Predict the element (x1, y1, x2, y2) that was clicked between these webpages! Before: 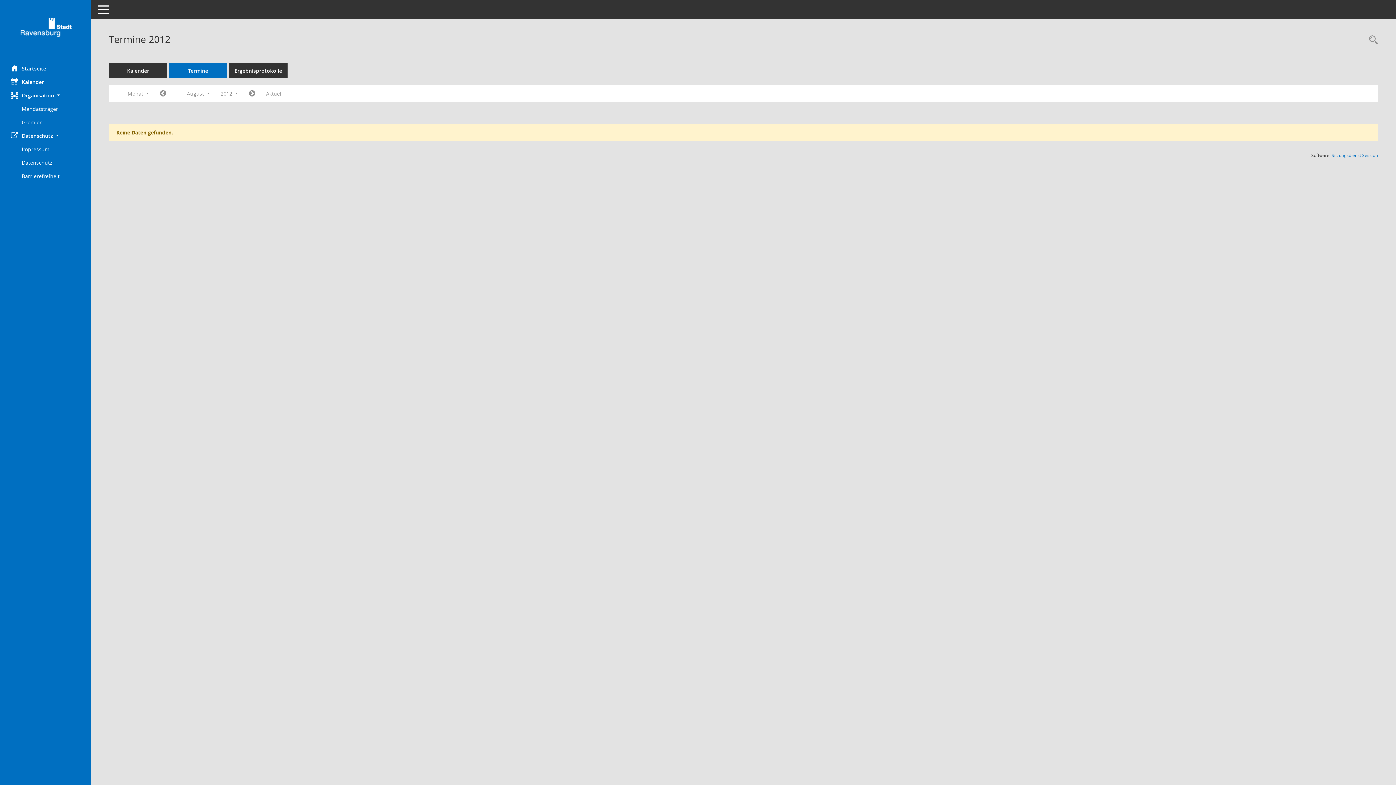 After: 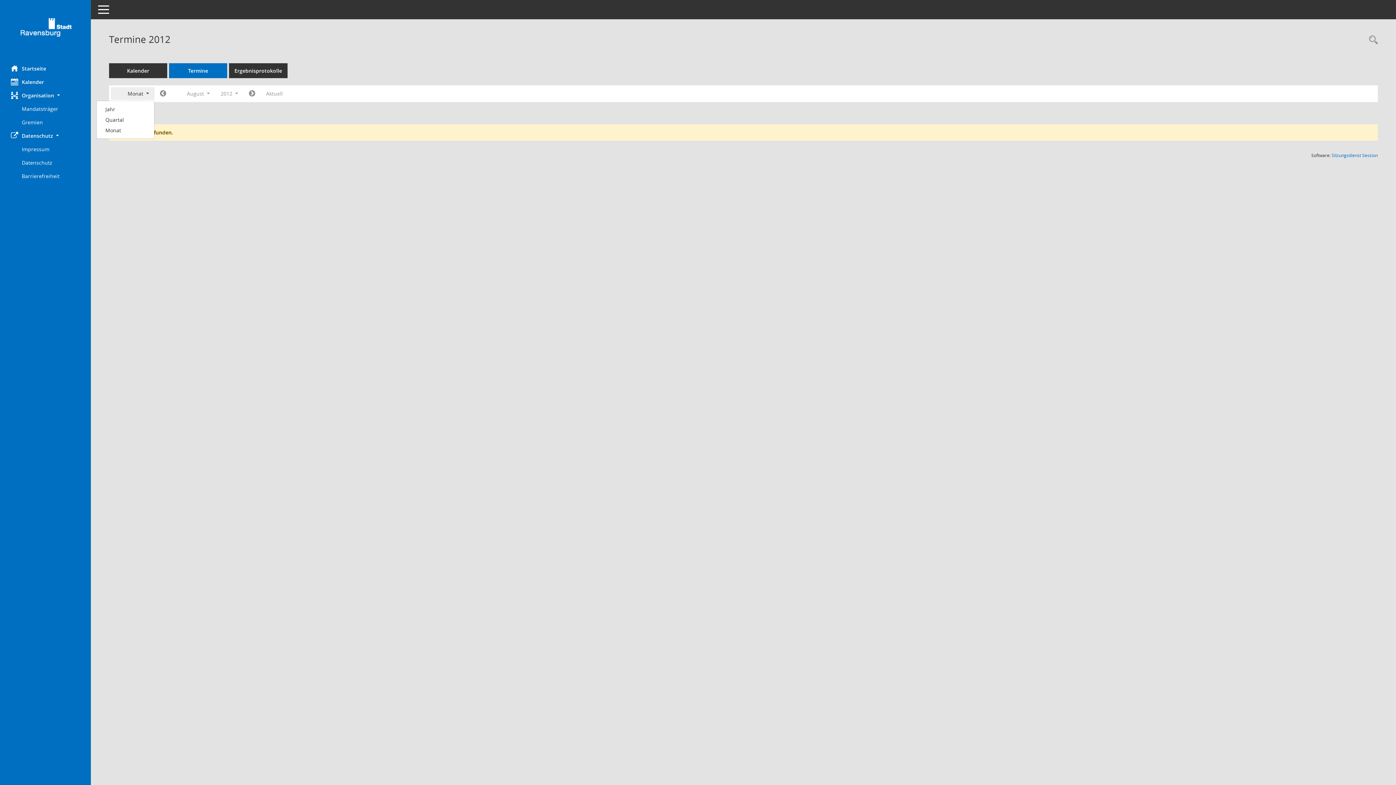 Action: bbox: (110, 87, 154, 100) label: Monat 